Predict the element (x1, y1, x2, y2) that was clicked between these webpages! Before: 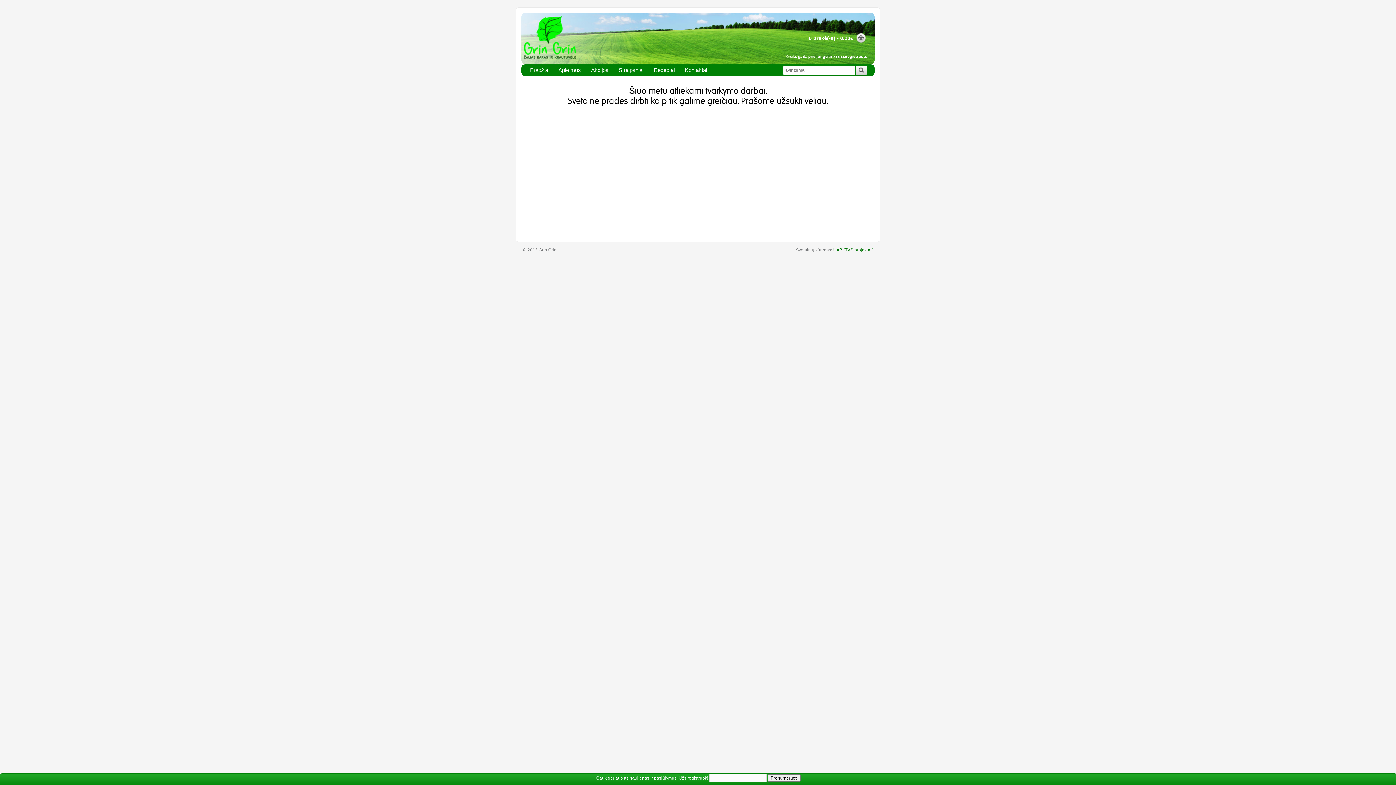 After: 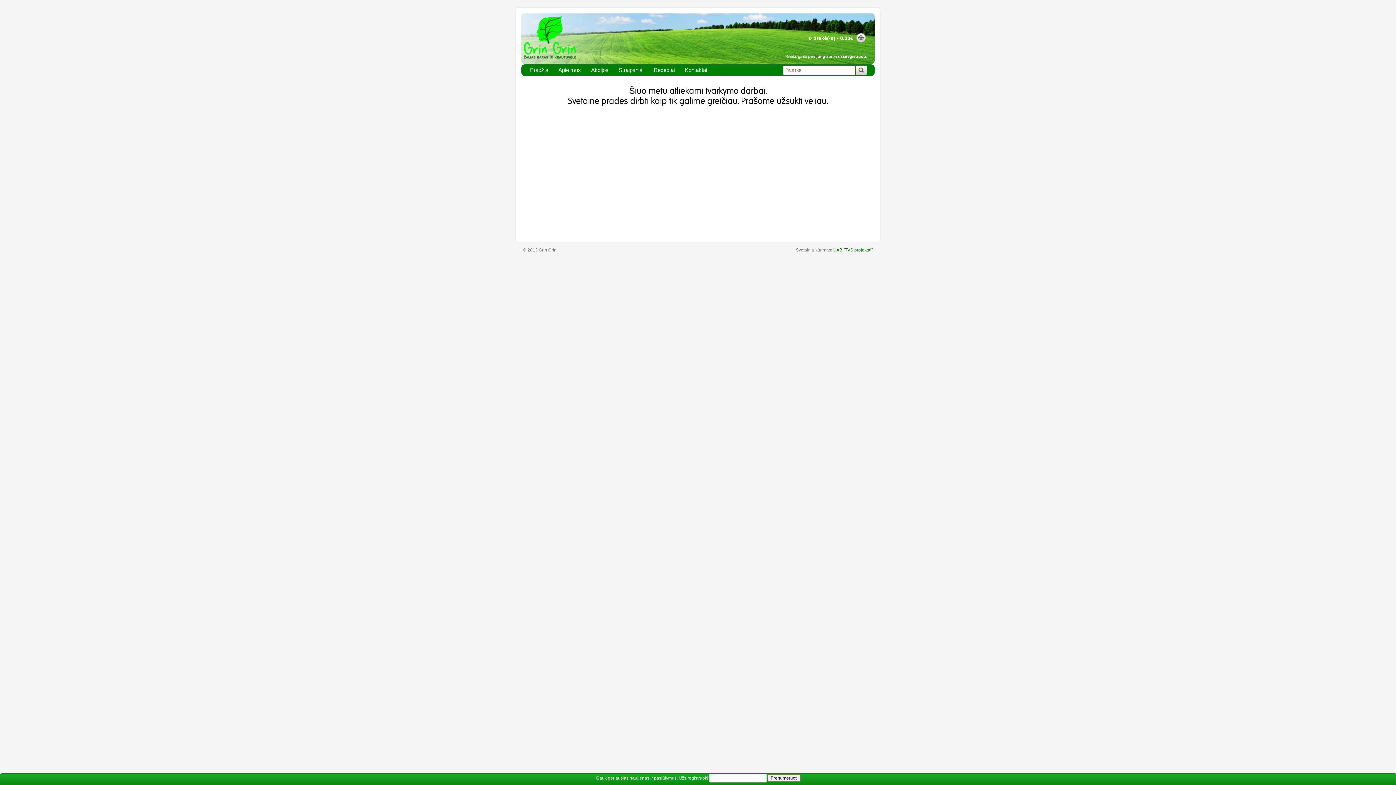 Action: label: Pradžia bbox: (525, 64, 553, 76)